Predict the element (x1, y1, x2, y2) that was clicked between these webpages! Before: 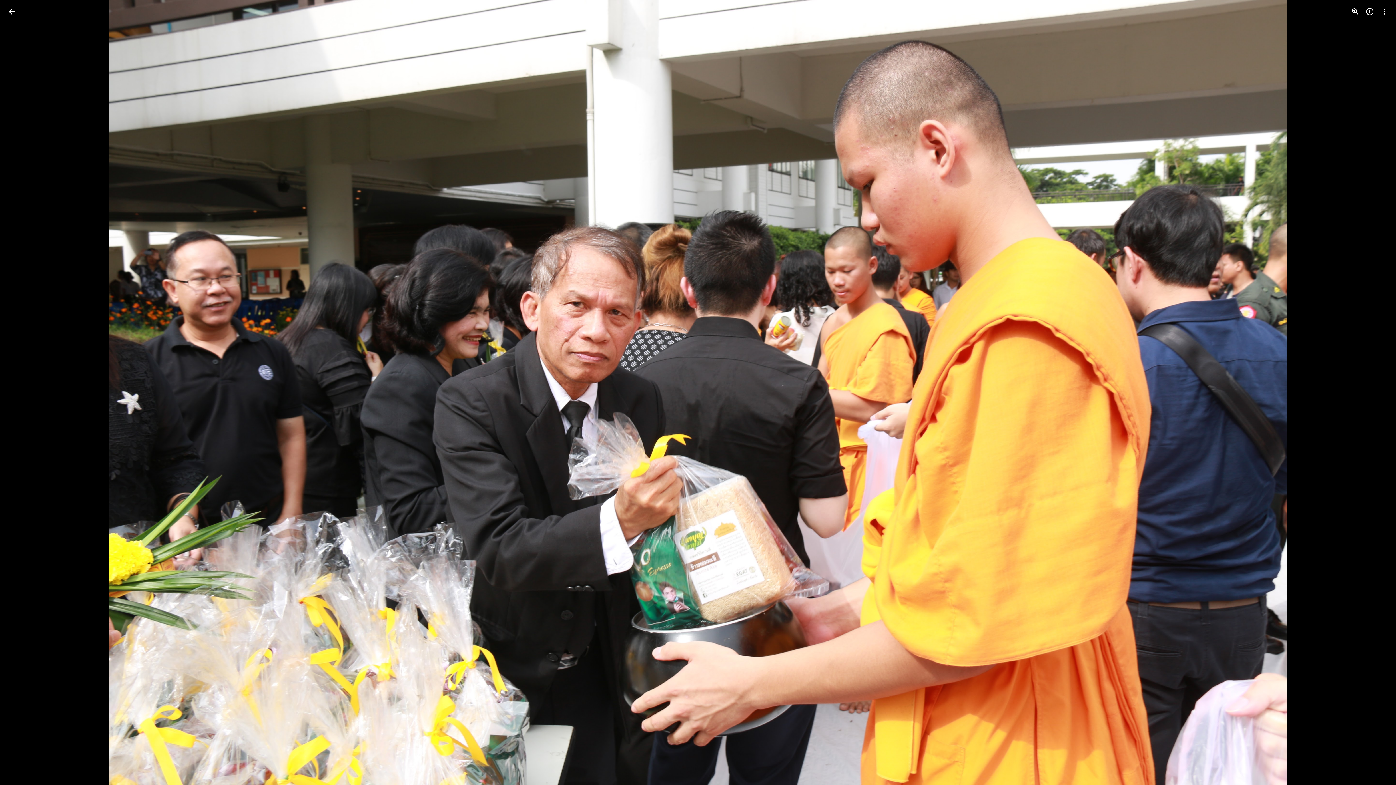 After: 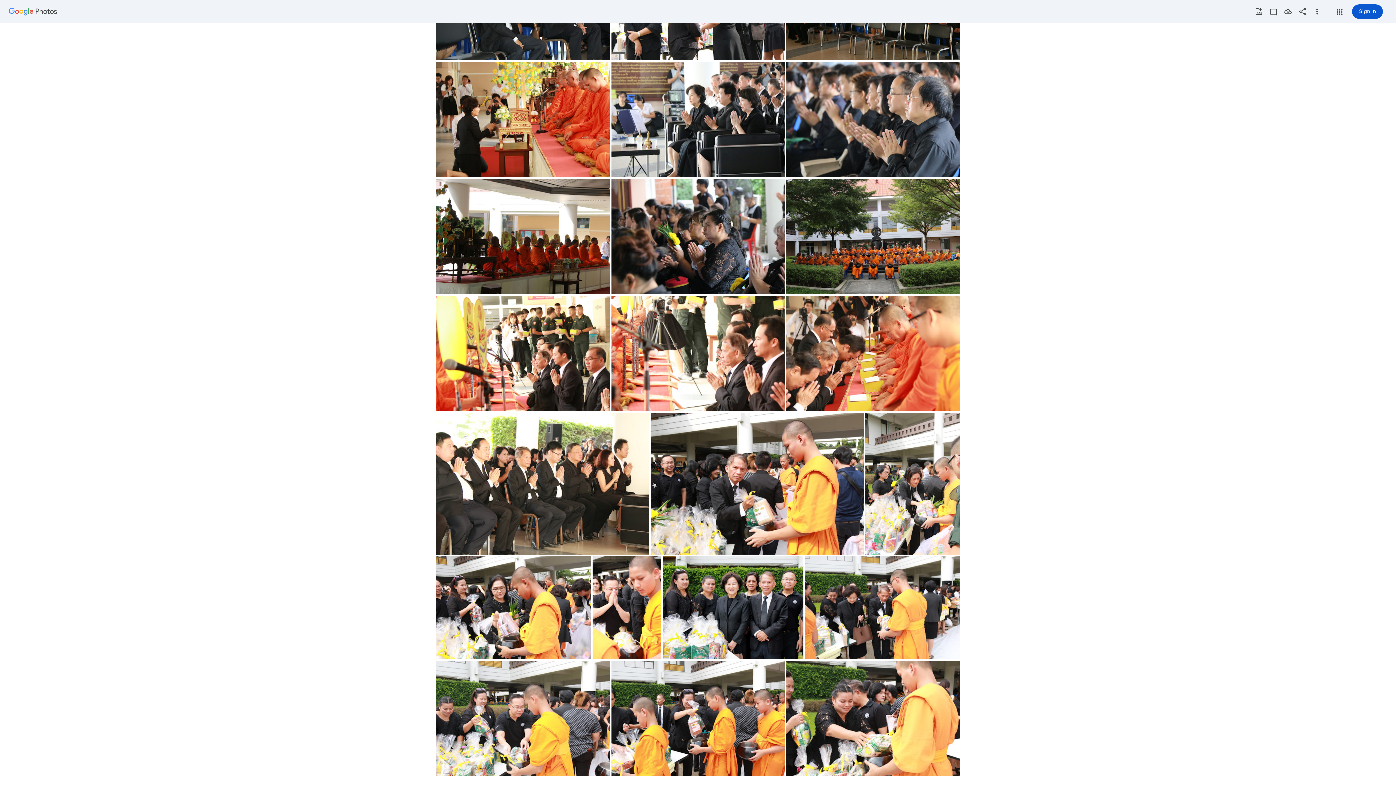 Action: label: Back to photos bbox: (2, 2, 20, 20)